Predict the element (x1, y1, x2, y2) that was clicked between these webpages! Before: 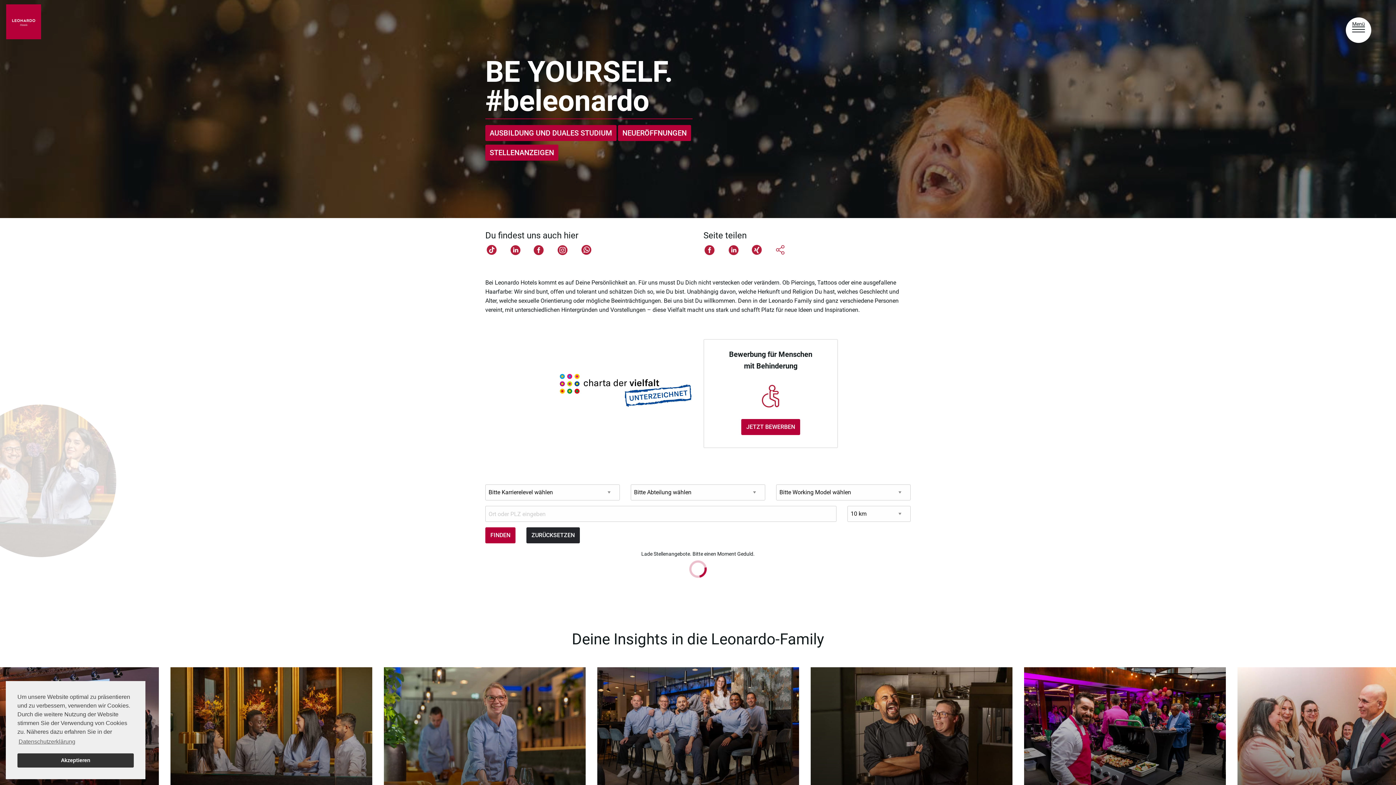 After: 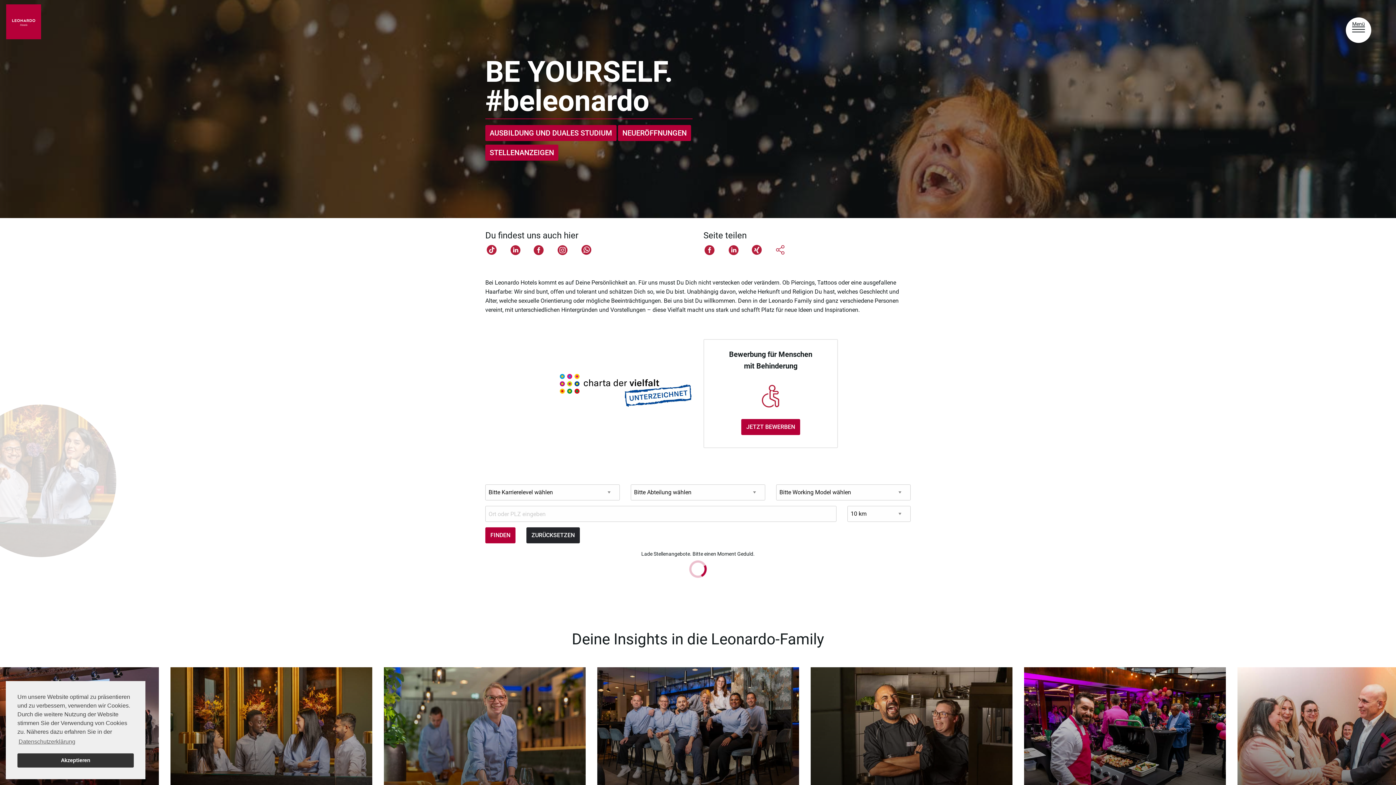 Action: bbox: (727, 246, 740, 252)